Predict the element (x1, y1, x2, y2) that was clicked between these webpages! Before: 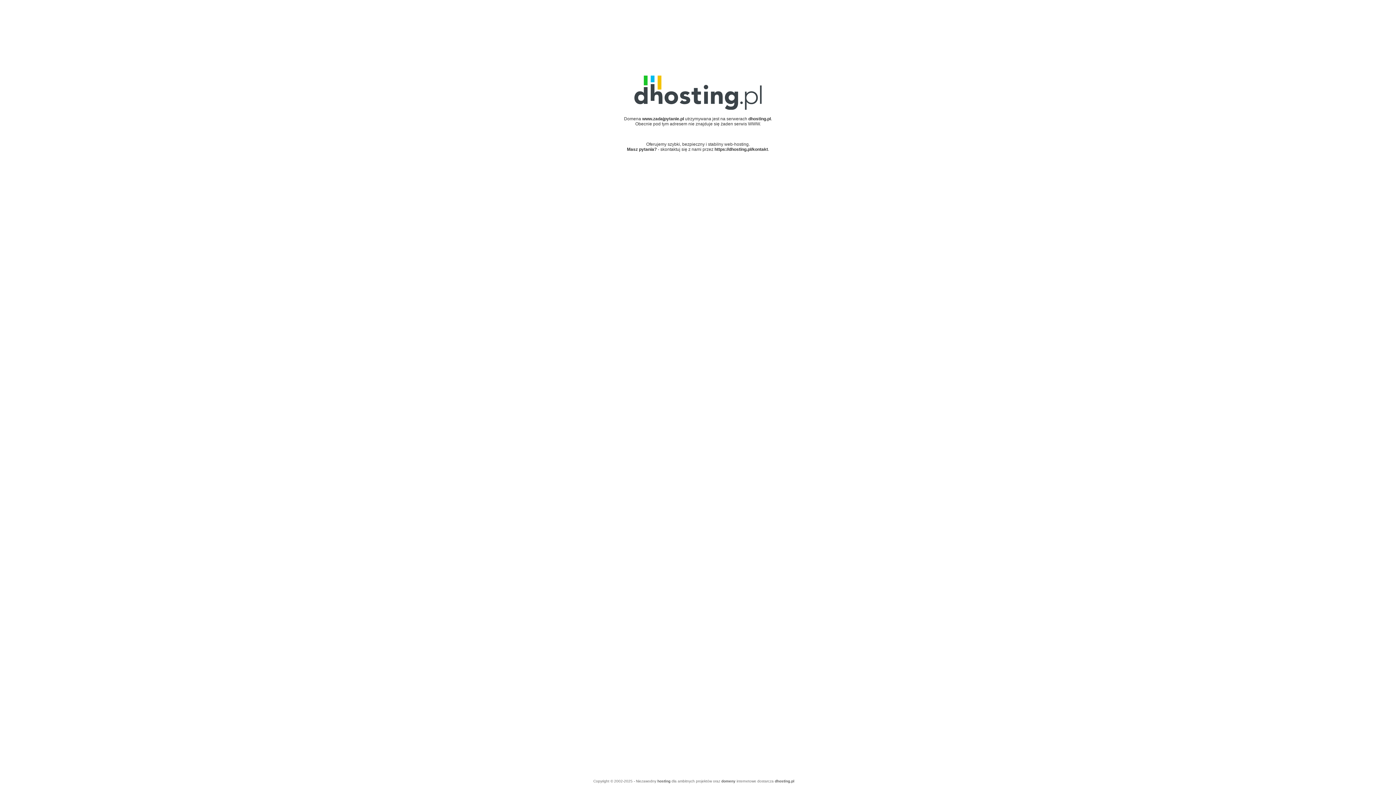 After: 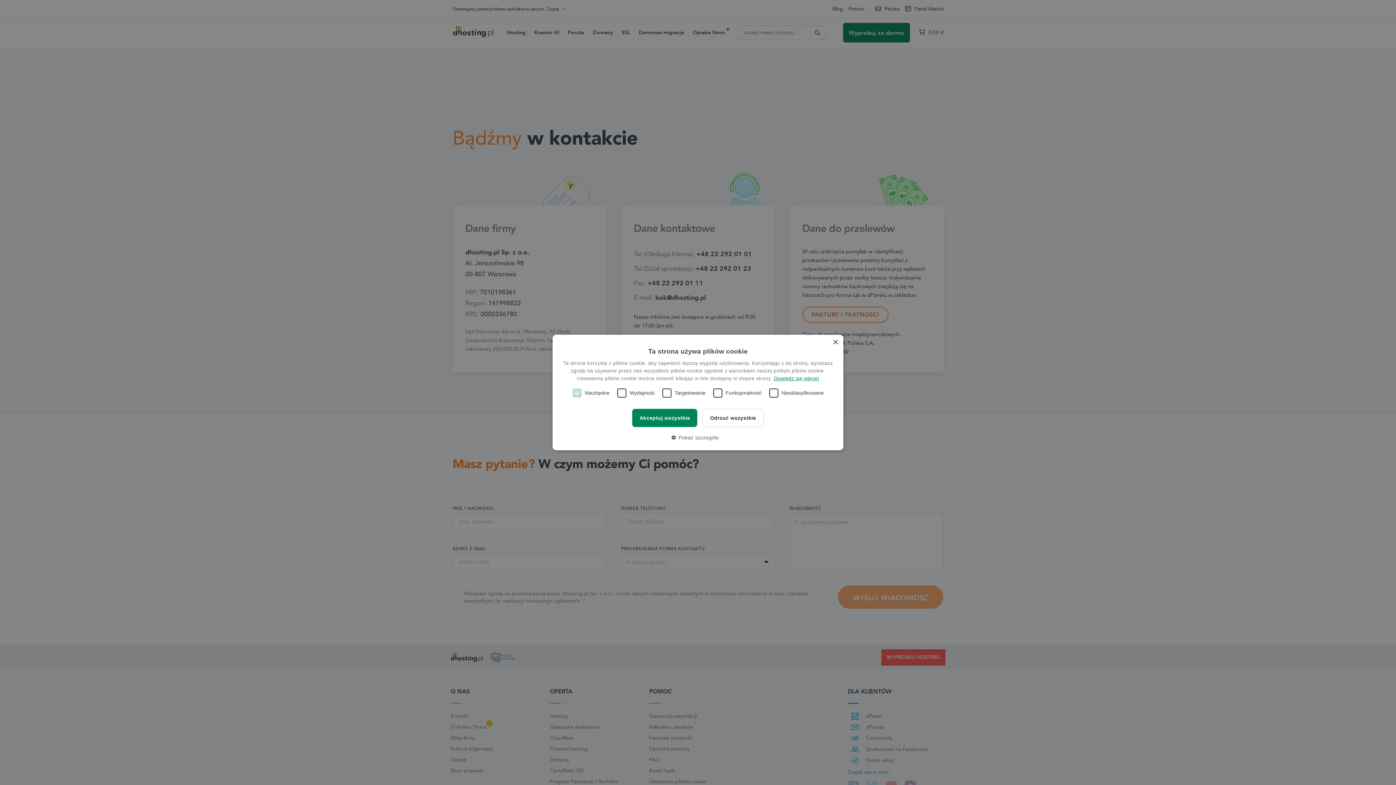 Action: bbox: (714, 146, 768, 151) label: https://dhosting.pl/kontakt